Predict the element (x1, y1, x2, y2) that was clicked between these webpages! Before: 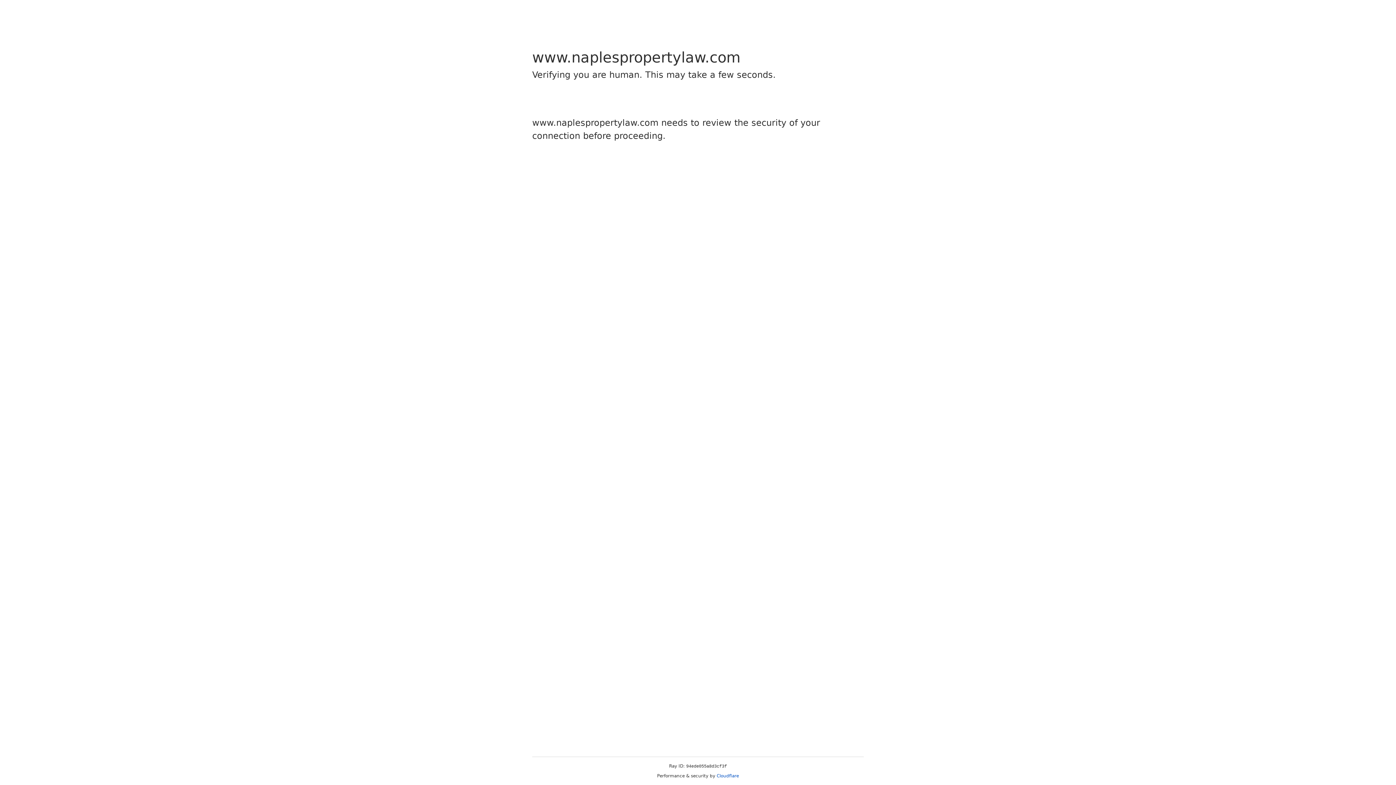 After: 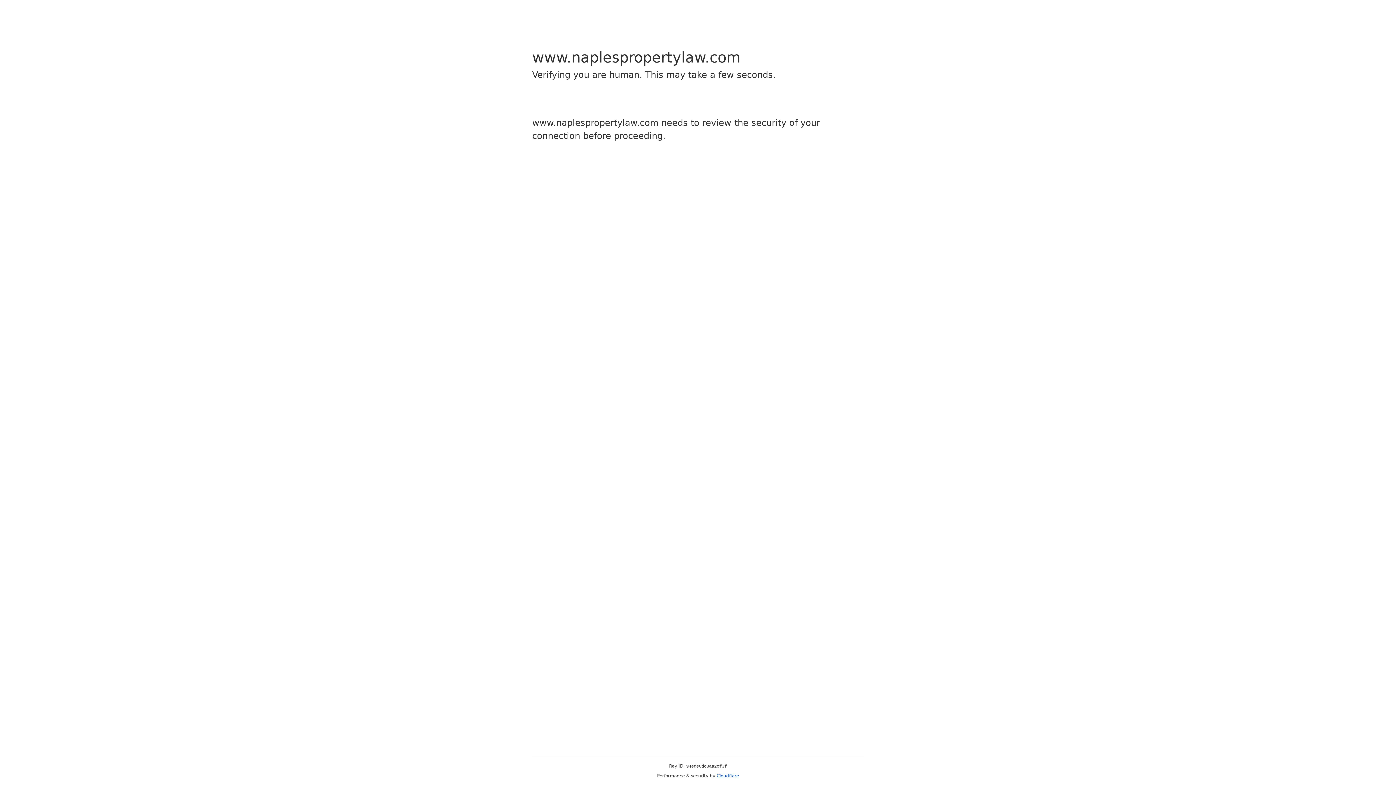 Action: bbox: (716, 773, 739, 778) label: Cloudflare